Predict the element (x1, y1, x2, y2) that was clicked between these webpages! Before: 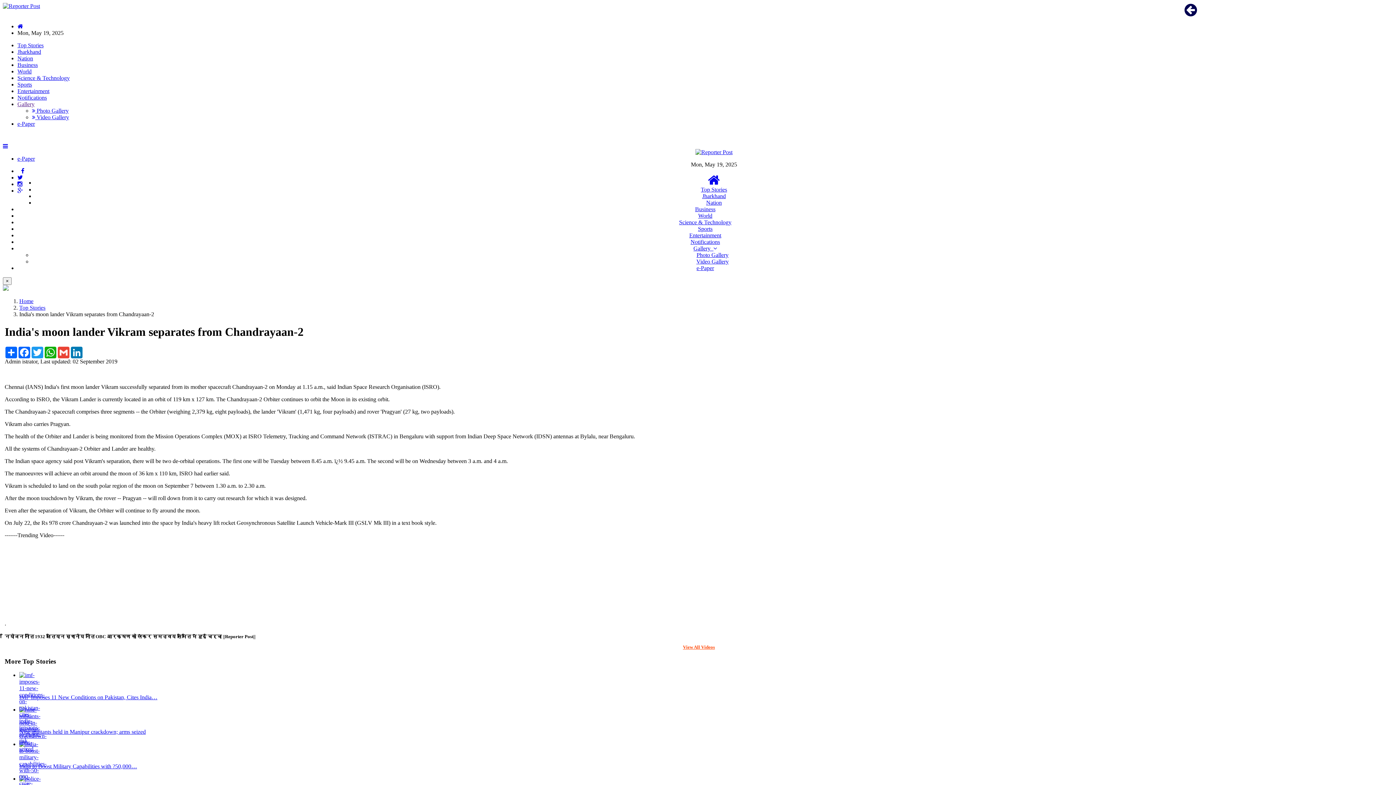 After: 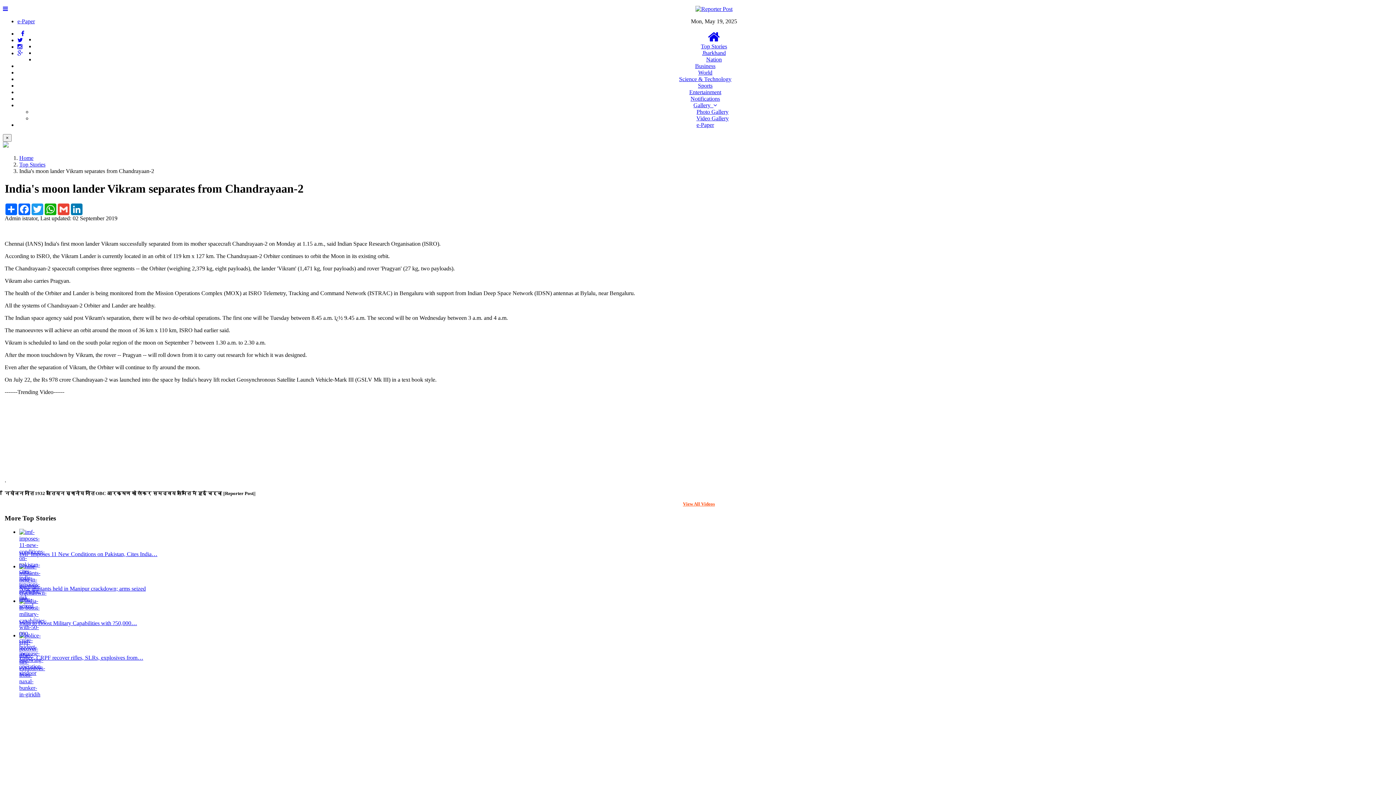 Action: label: Twitter bbox: (30, 346, 44, 358)